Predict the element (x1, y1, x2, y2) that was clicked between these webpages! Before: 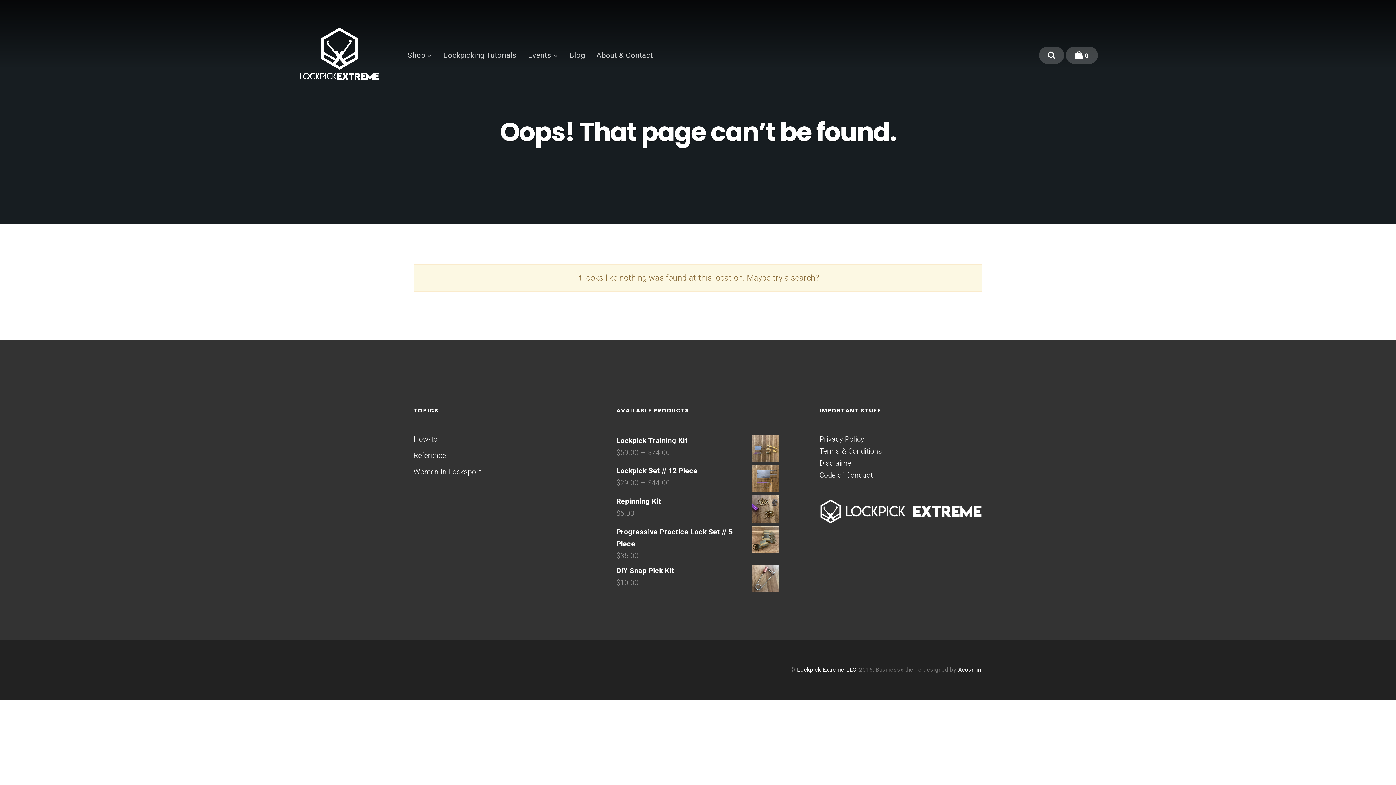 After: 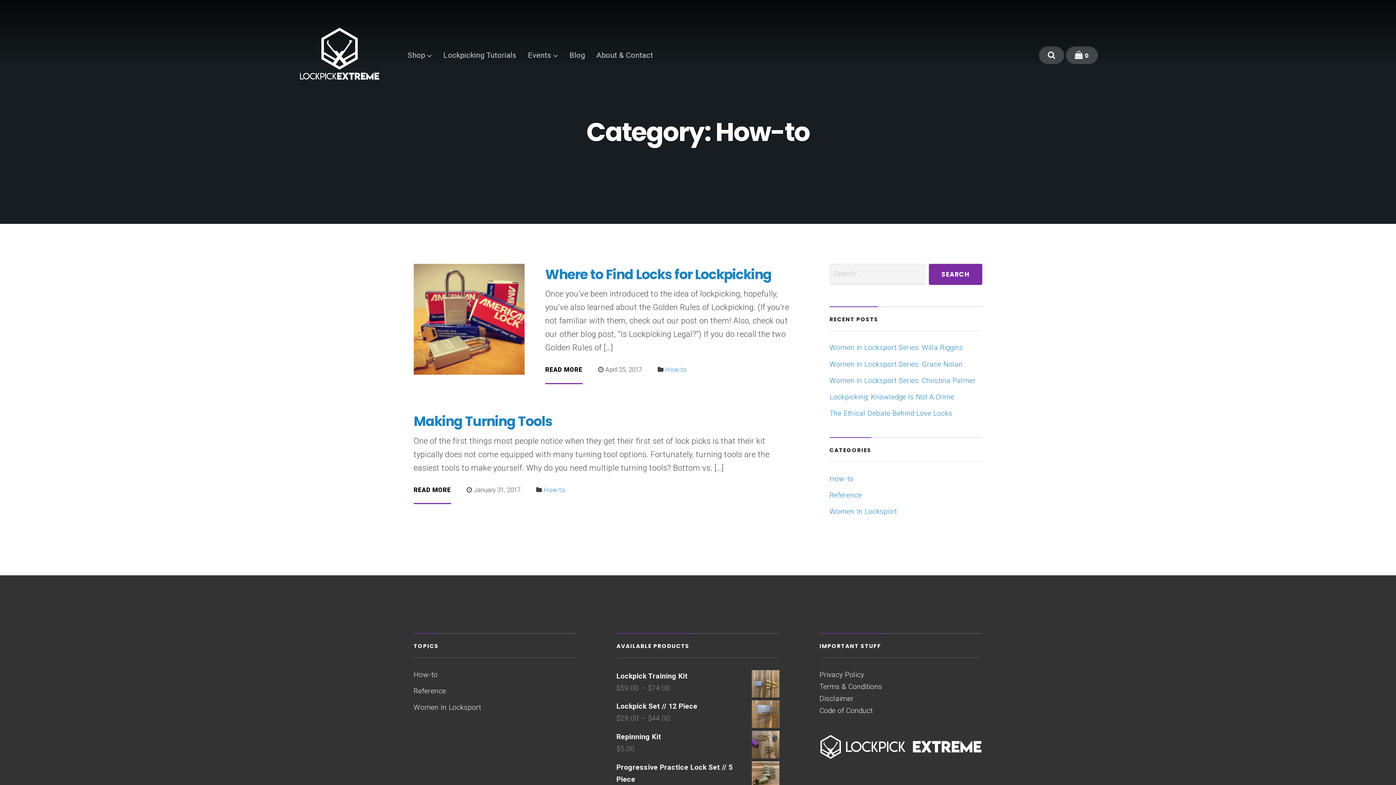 Action: label: How-to bbox: (413, 435, 437, 443)